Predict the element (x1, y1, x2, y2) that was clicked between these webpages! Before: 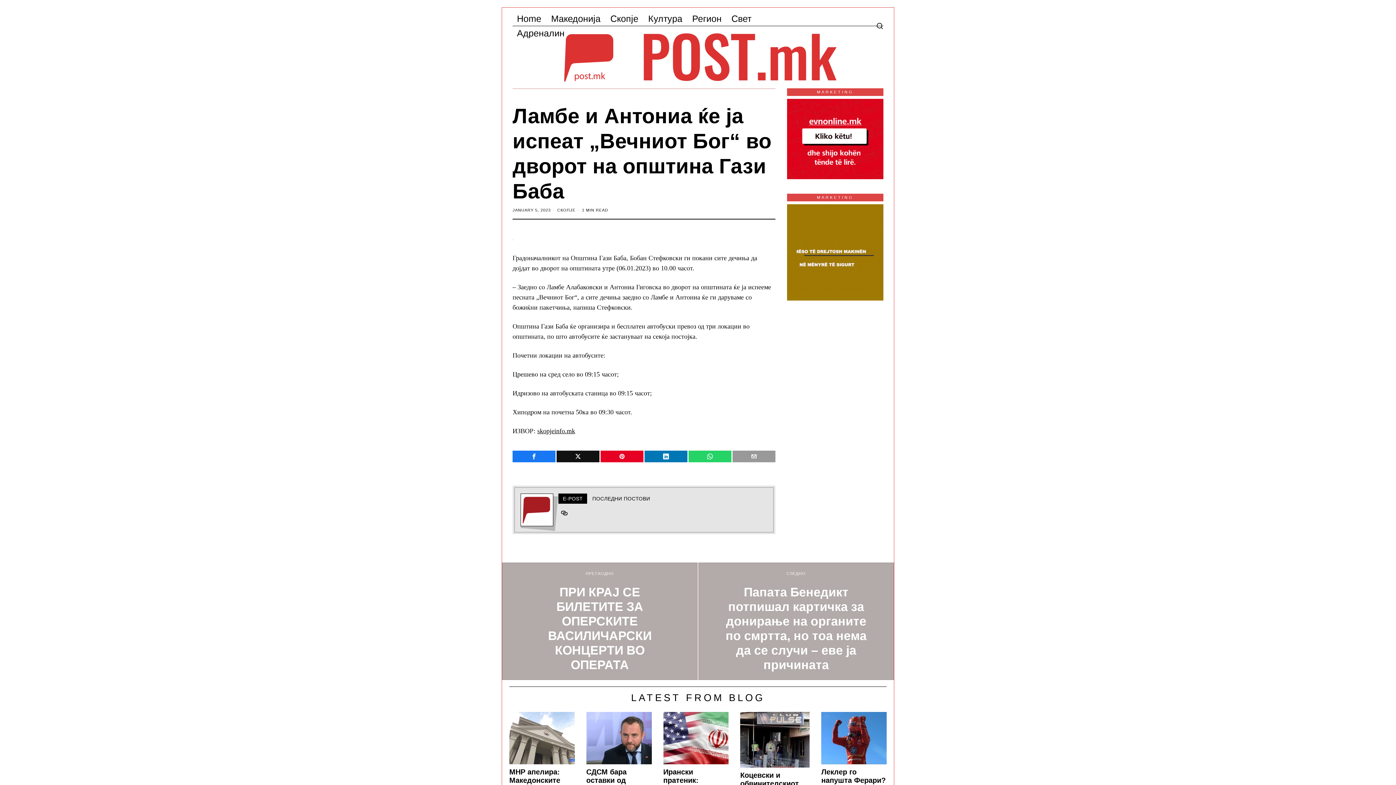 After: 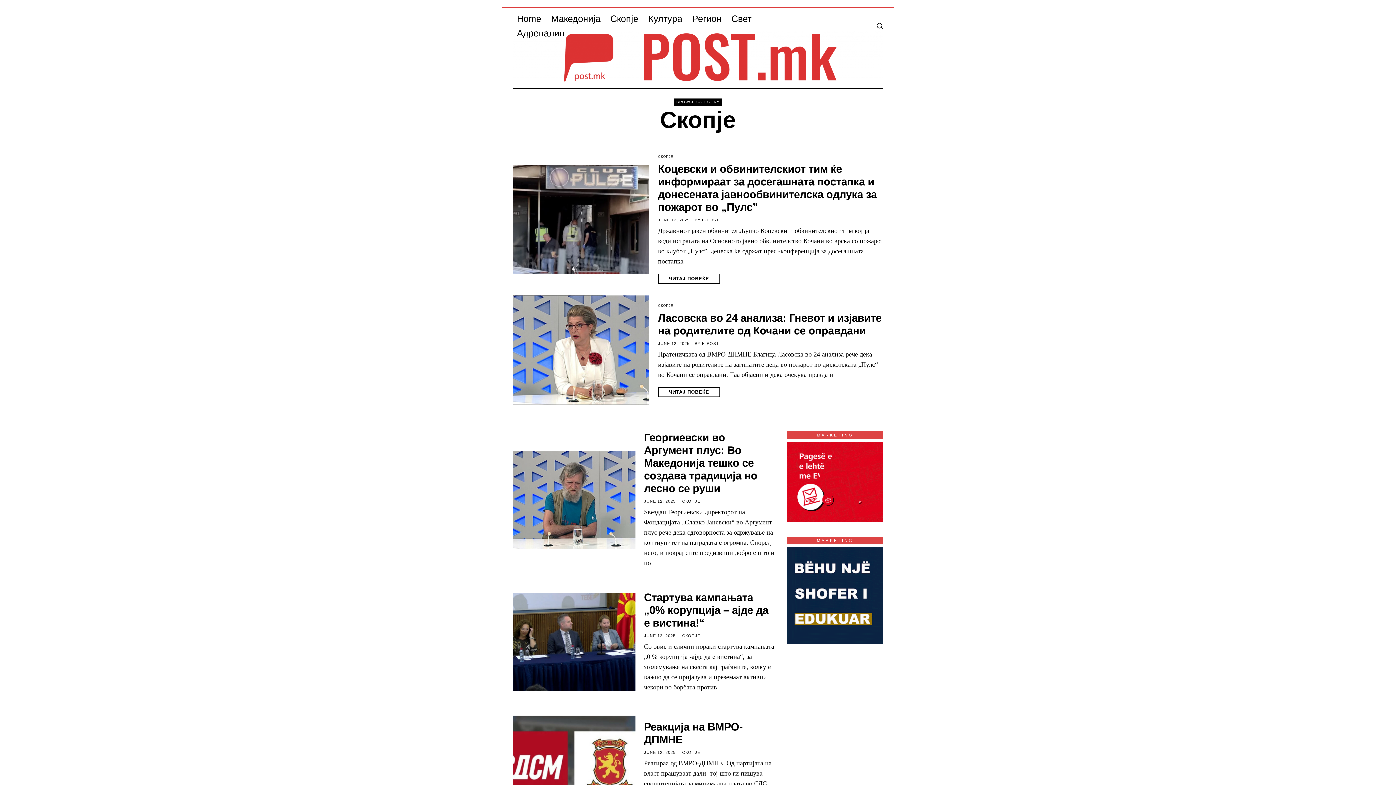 Action: bbox: (557, 207, 575, 213) label: СКОПЈЕ